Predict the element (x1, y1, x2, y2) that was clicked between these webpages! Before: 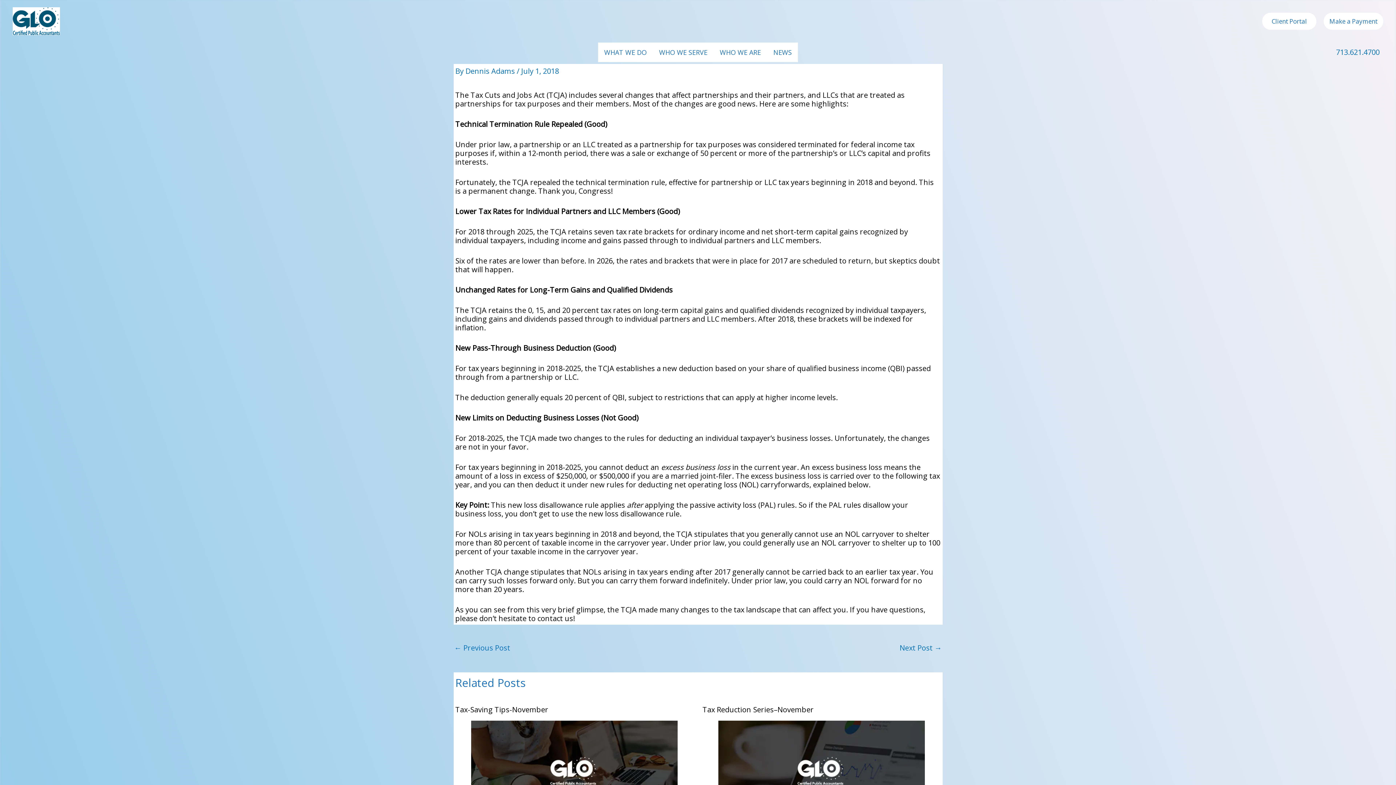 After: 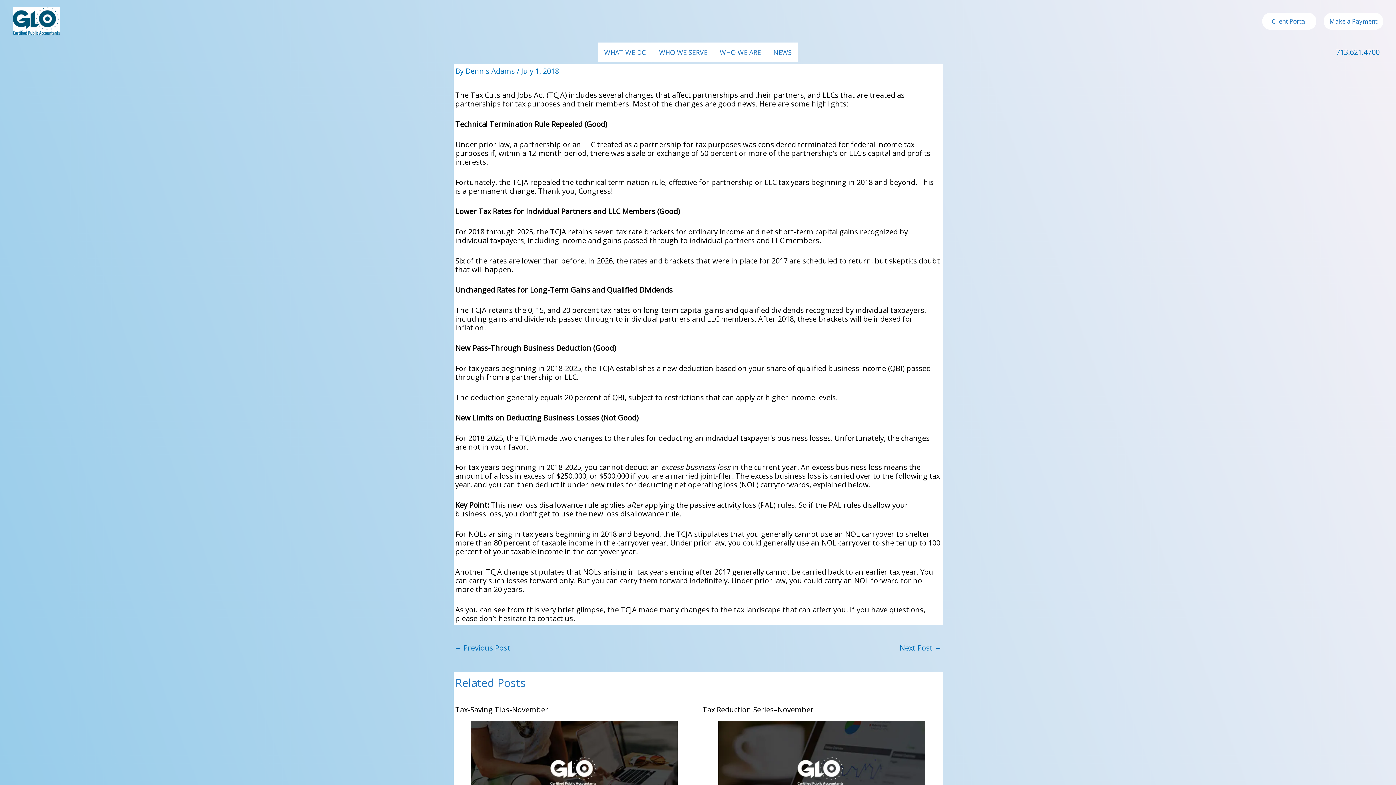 Action: bbox: (1262, 12, 1316, 29) label: Client Portal